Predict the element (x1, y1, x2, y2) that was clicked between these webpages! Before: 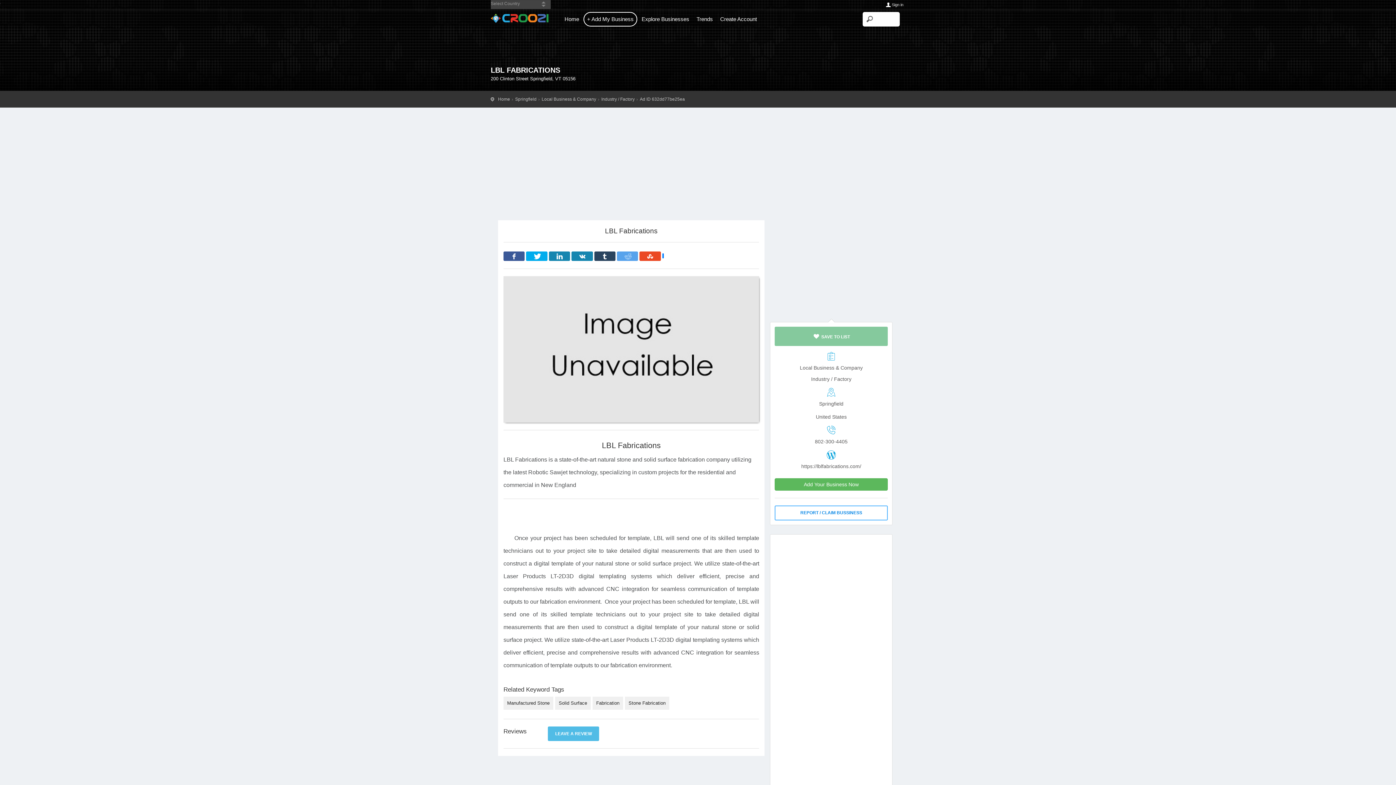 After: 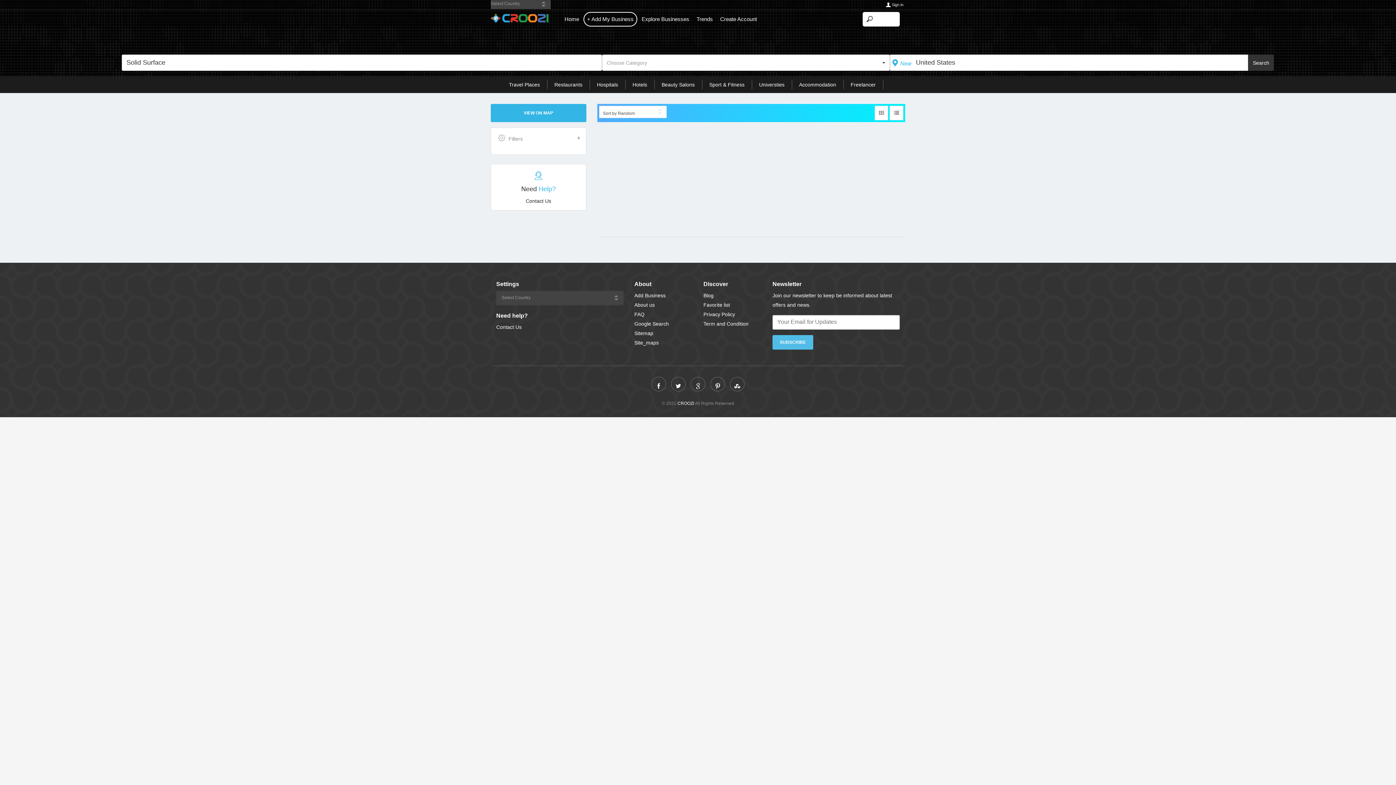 Action: label: Solid Surface bbox: (555, 697, 590, 710)